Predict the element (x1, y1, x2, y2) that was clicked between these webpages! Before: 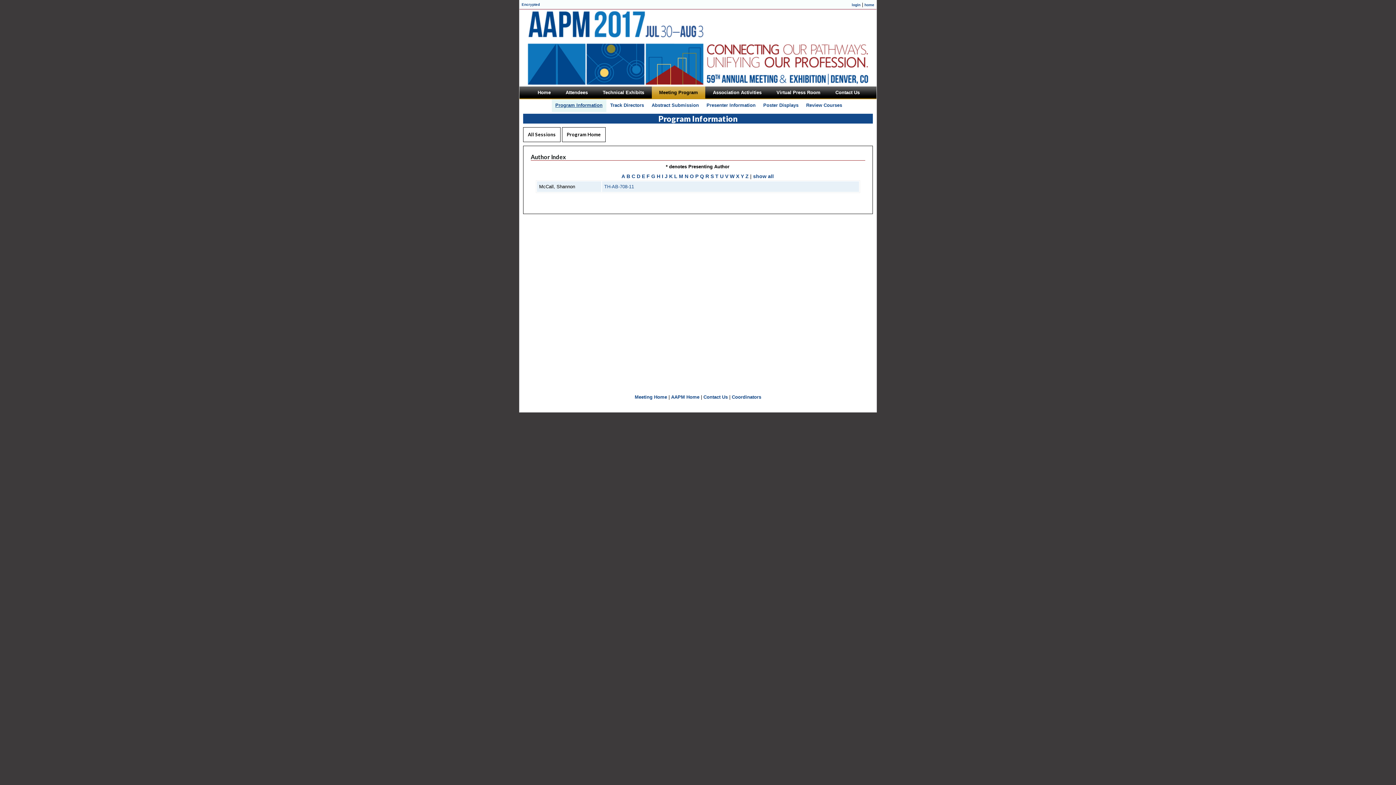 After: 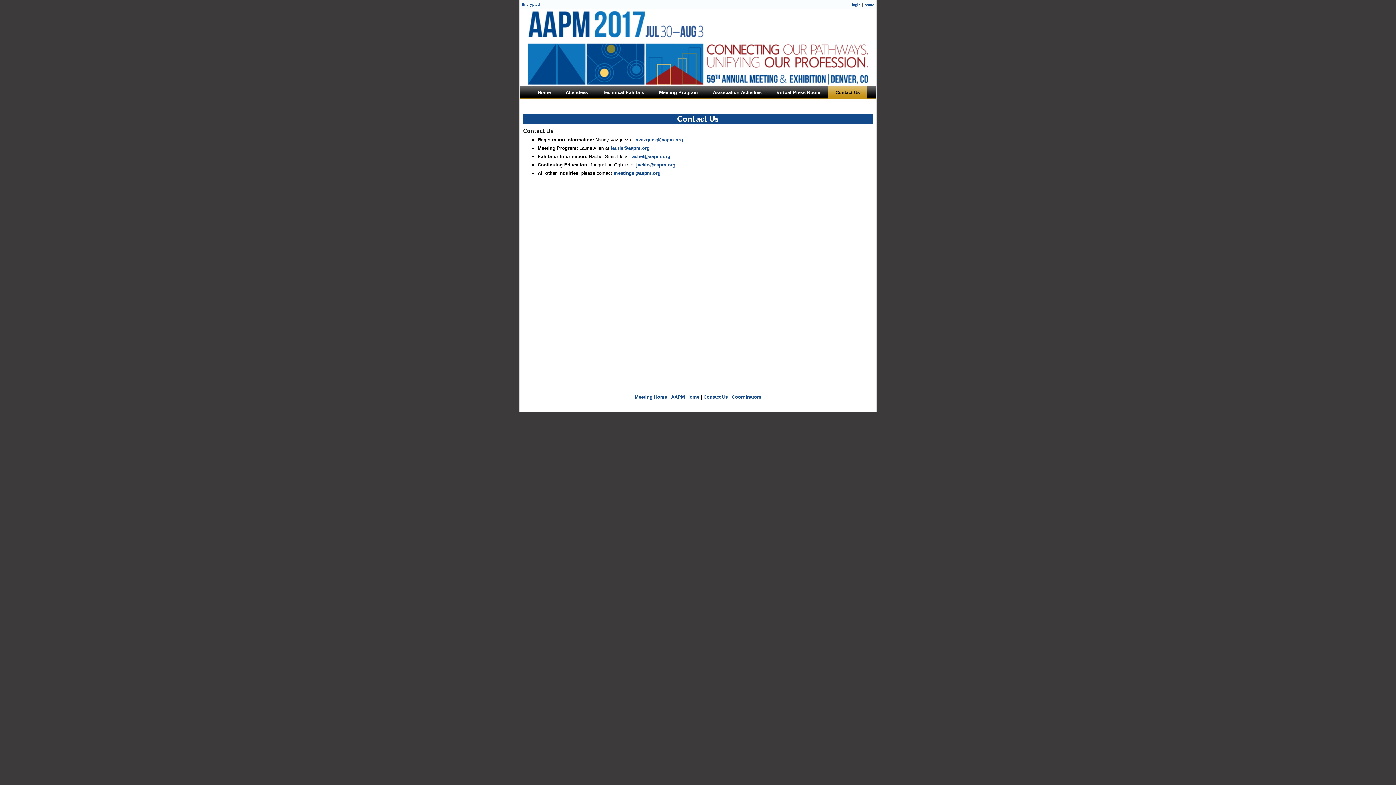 Action: bbox: (703, 394, 728, 400) label: Contact Us